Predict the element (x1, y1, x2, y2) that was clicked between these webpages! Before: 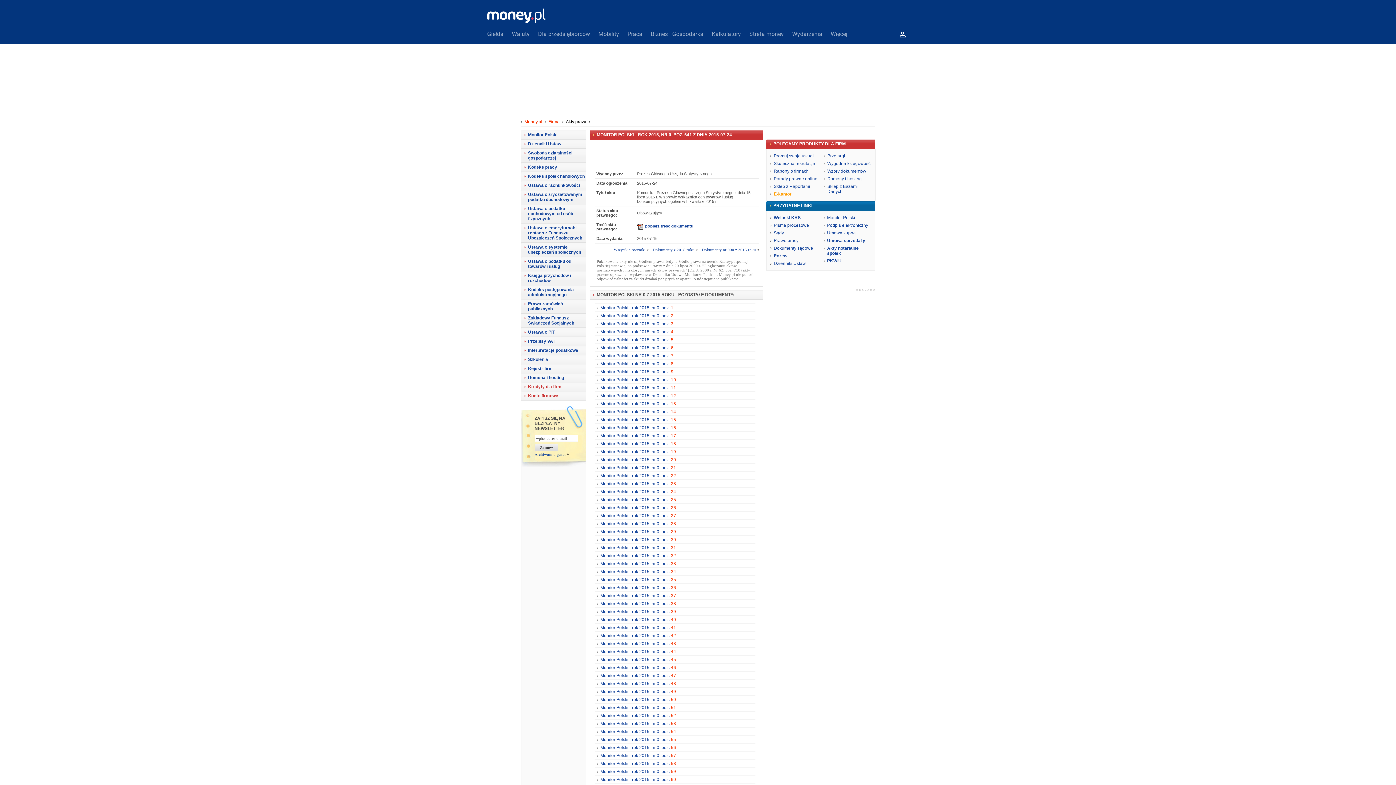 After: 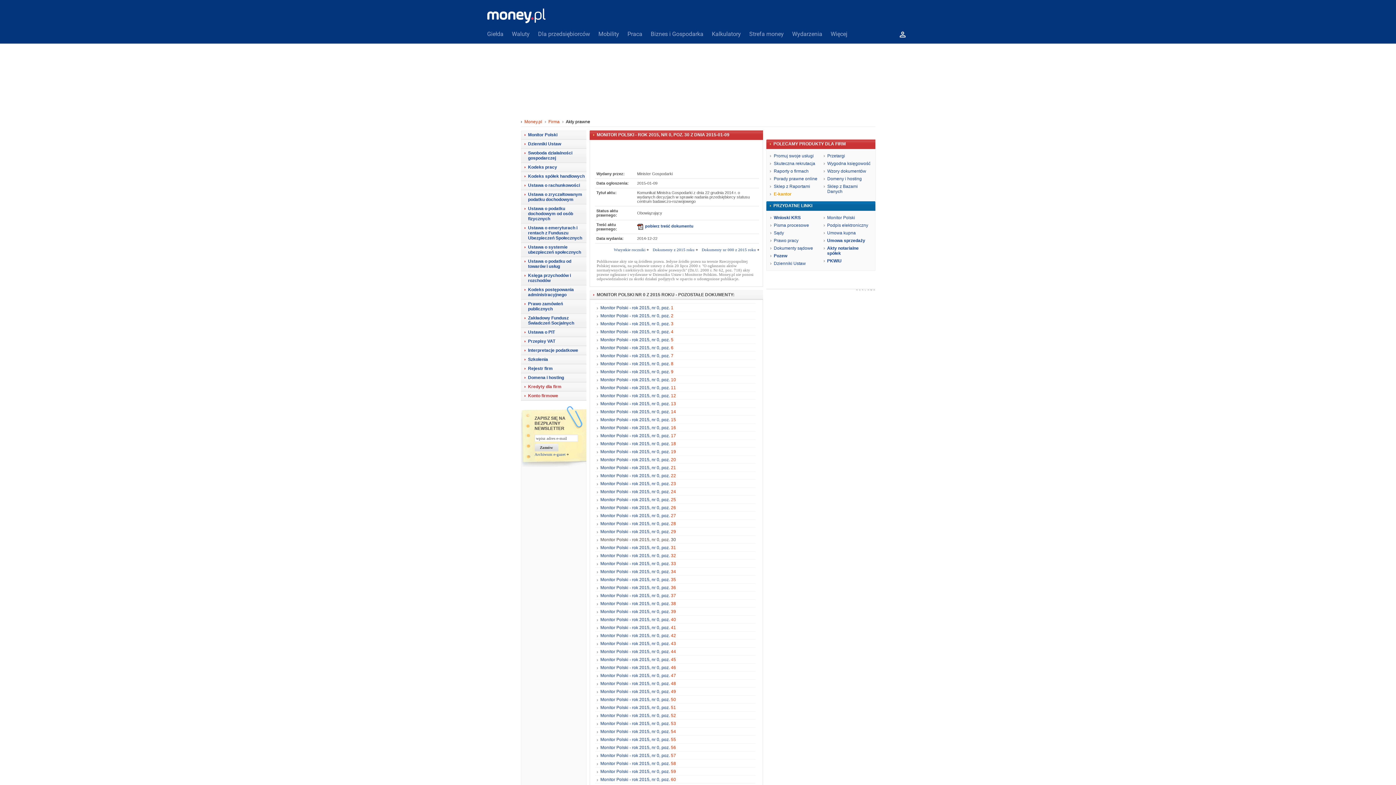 Action: bbox: (600, 537, 676, 542) label: Monitor Polski - rok 2015, nr 0, poz. 30